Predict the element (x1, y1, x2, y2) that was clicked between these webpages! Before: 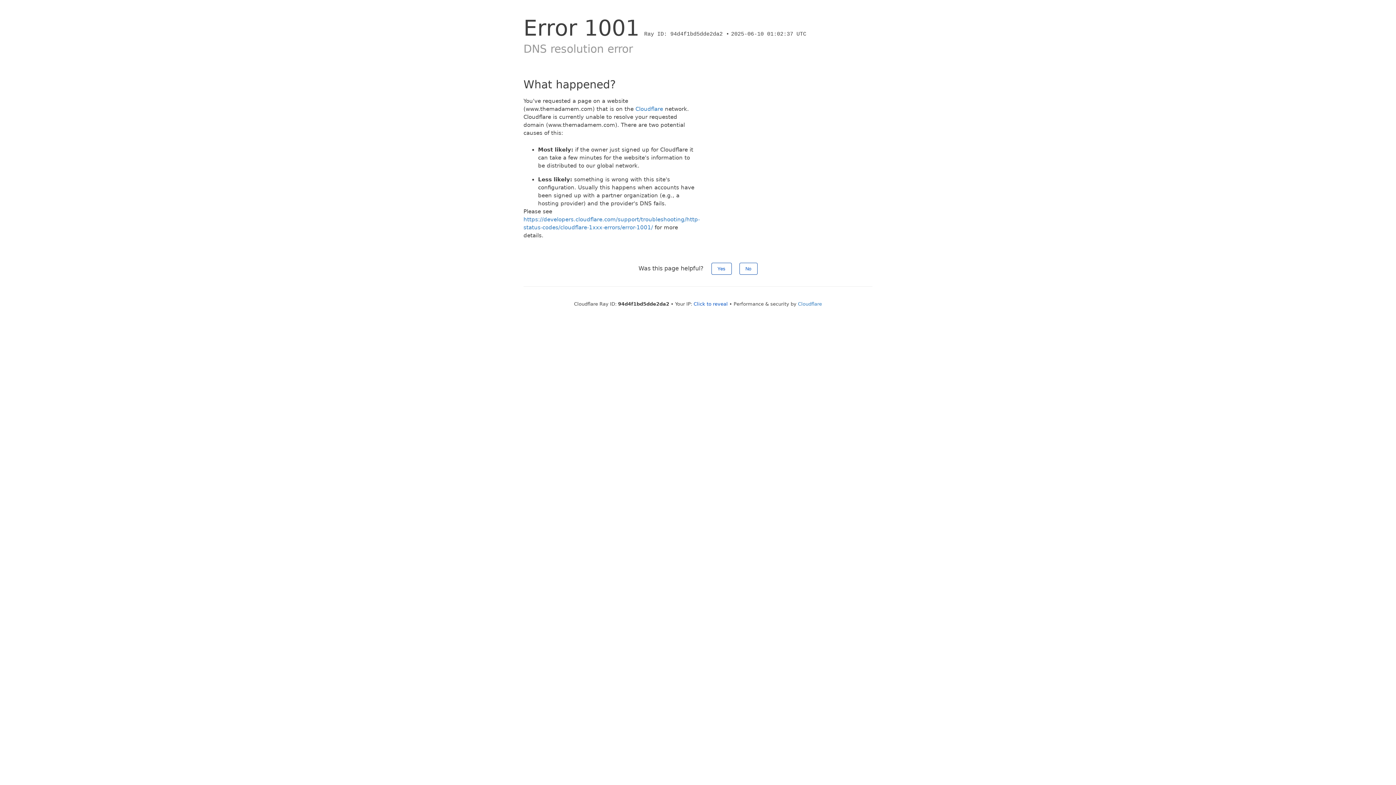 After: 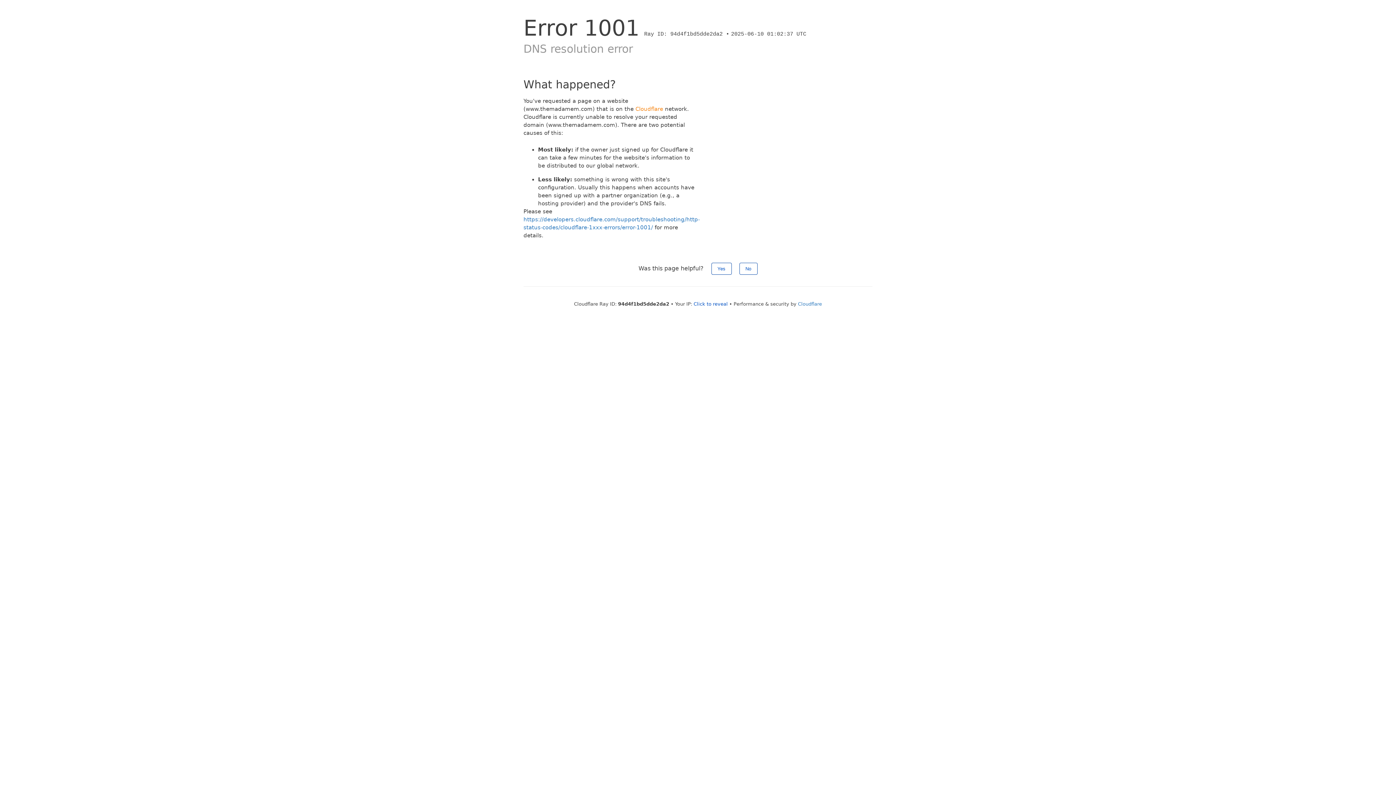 Action: label: Cloudflare bbox: (635, 105, 663, 112)